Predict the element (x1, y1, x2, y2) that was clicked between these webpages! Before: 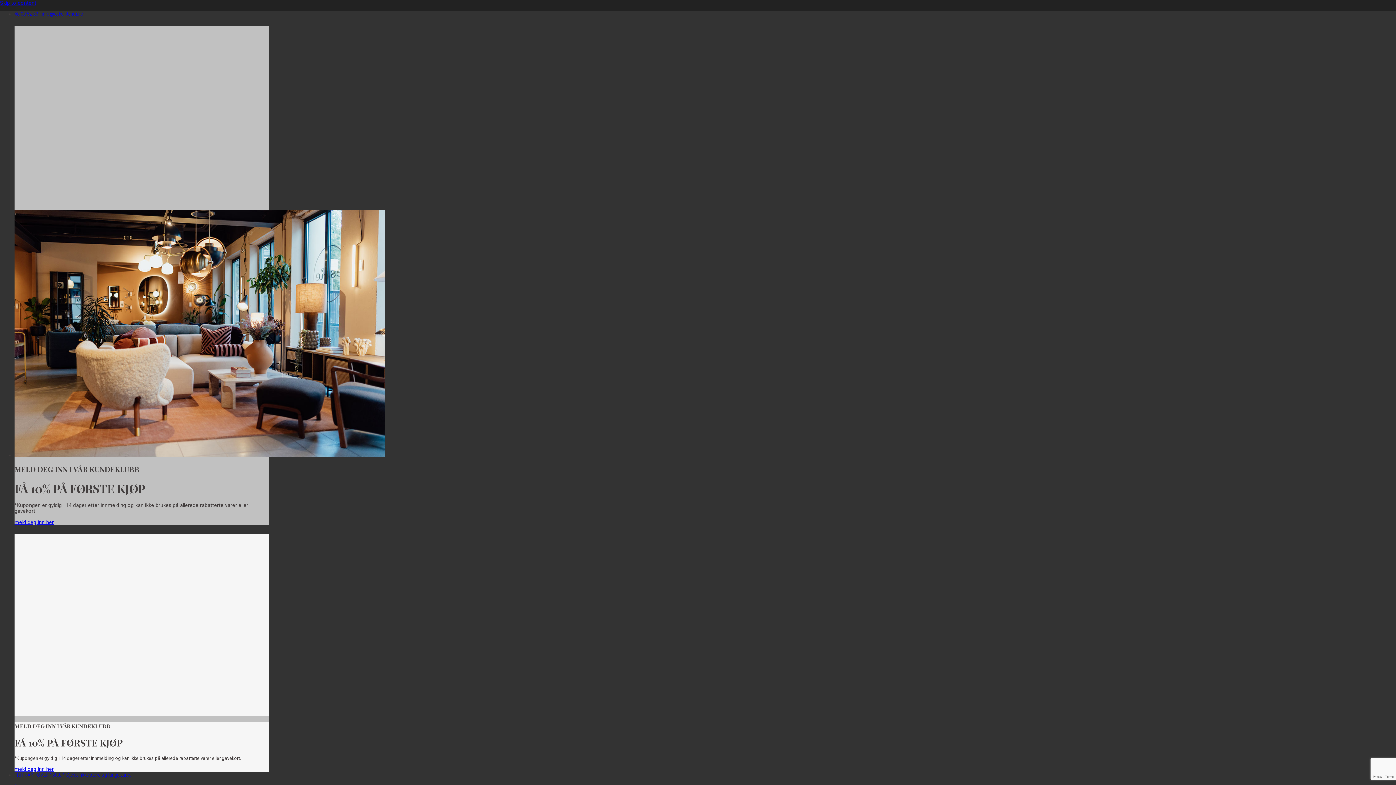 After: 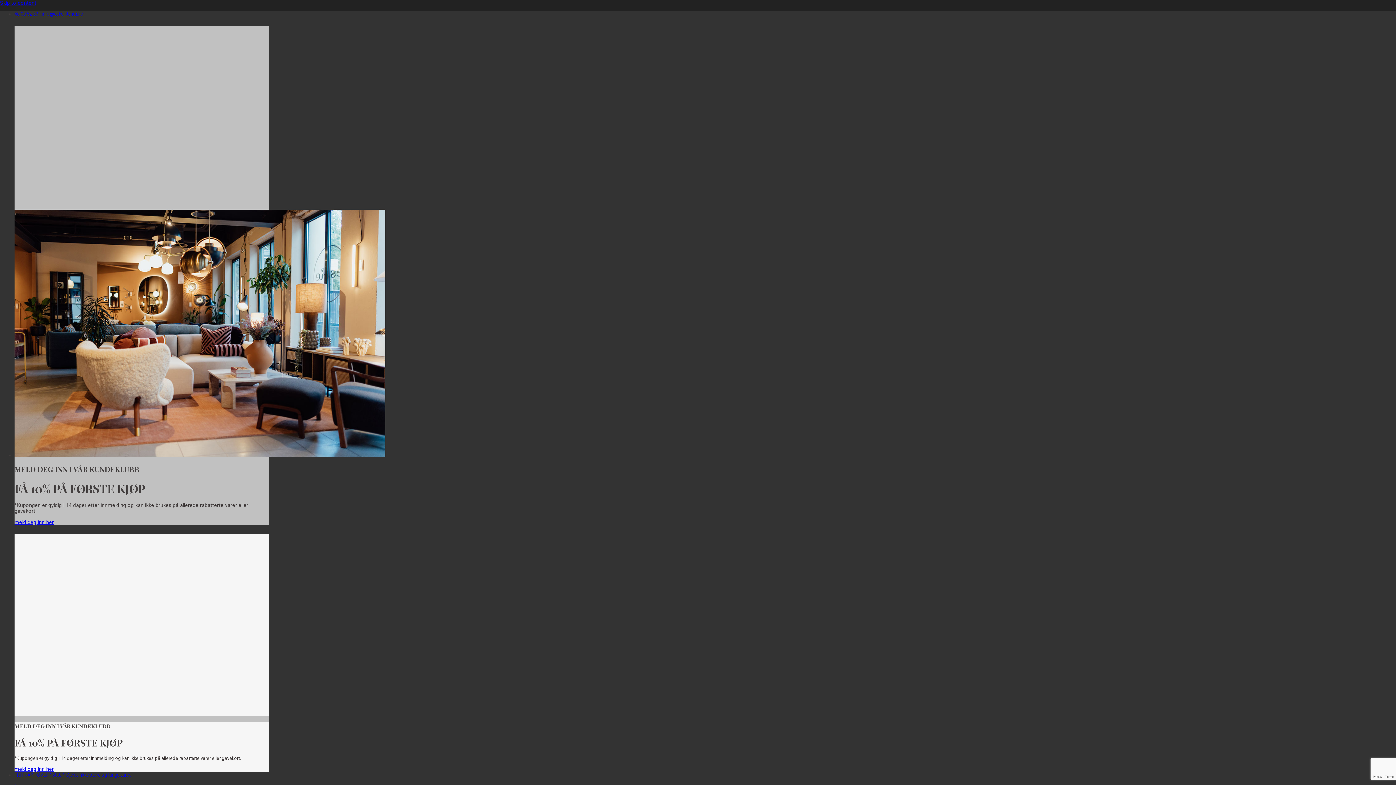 Action: bbox: (39, 10, 41, 16) label: | 